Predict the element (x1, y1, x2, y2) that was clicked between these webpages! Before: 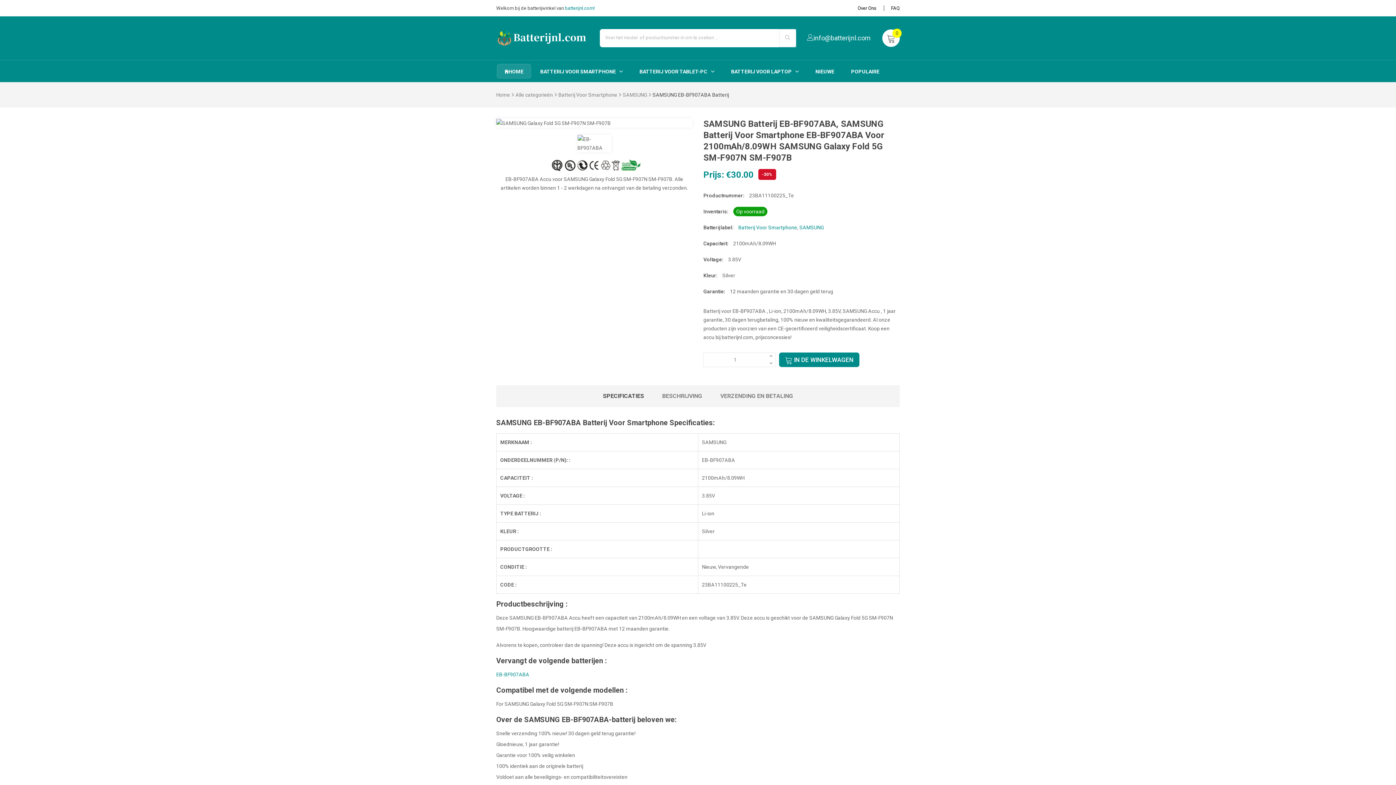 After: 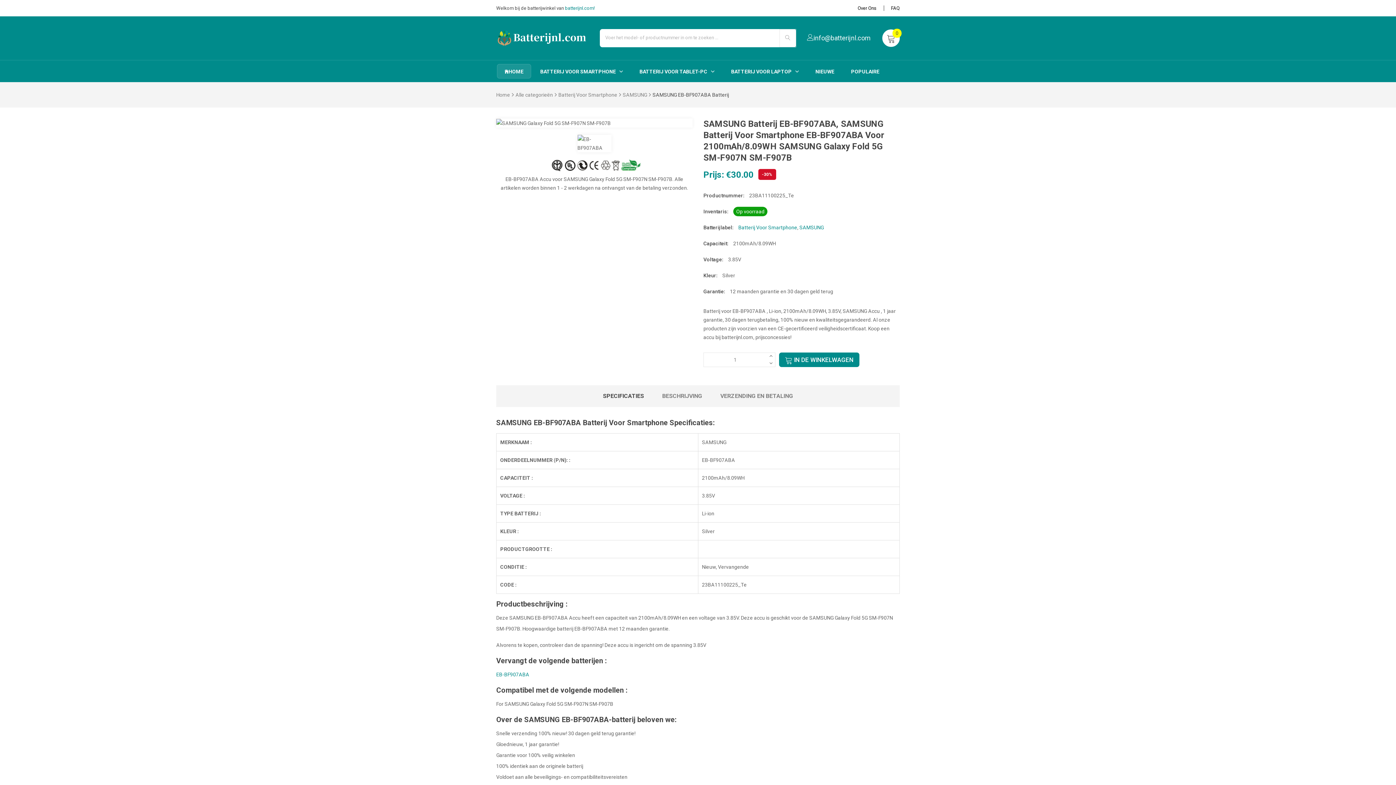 Action: bbox: (594, 390, 653, 401) label: SPECIFICATIES